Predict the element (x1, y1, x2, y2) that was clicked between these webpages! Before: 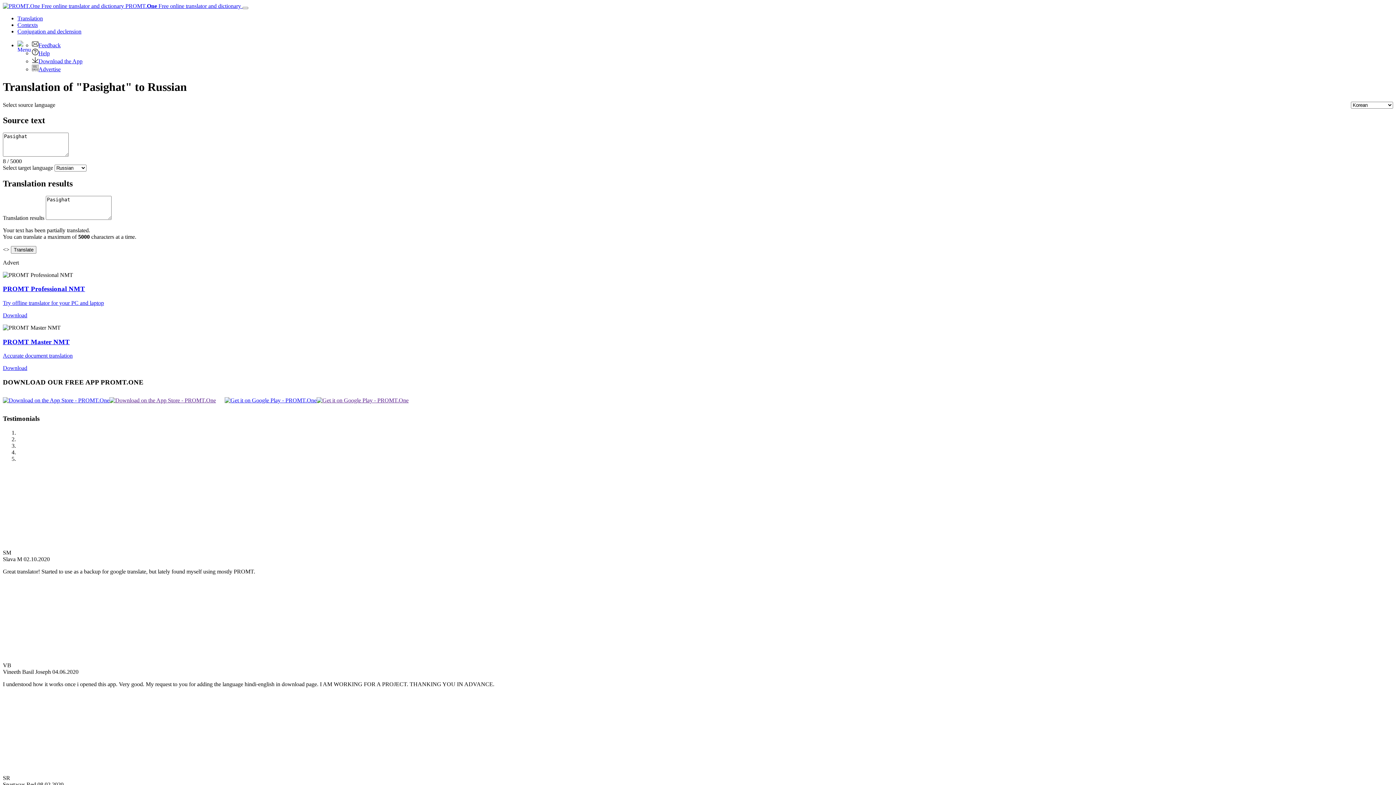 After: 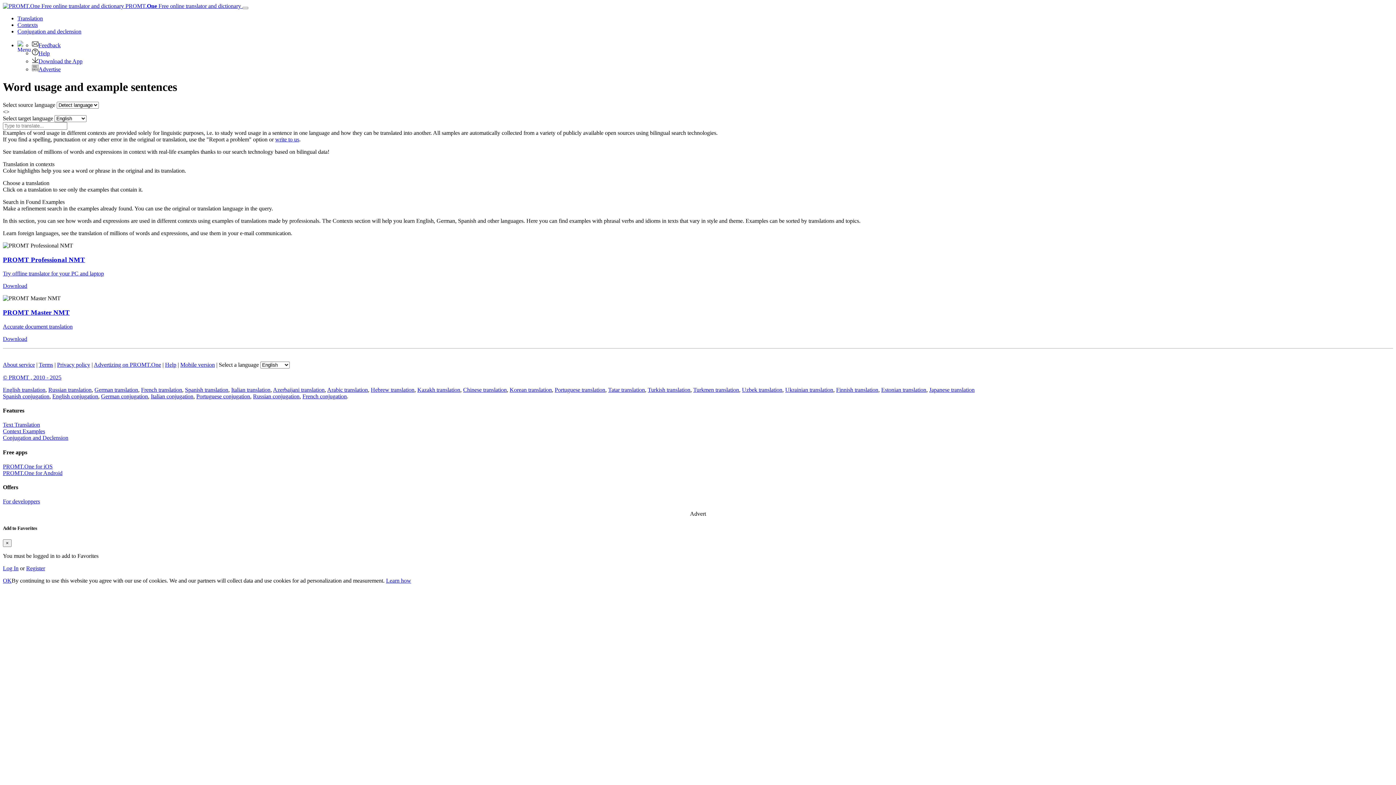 Action: label: Contexts bbox: (17, 21, 37, 28)